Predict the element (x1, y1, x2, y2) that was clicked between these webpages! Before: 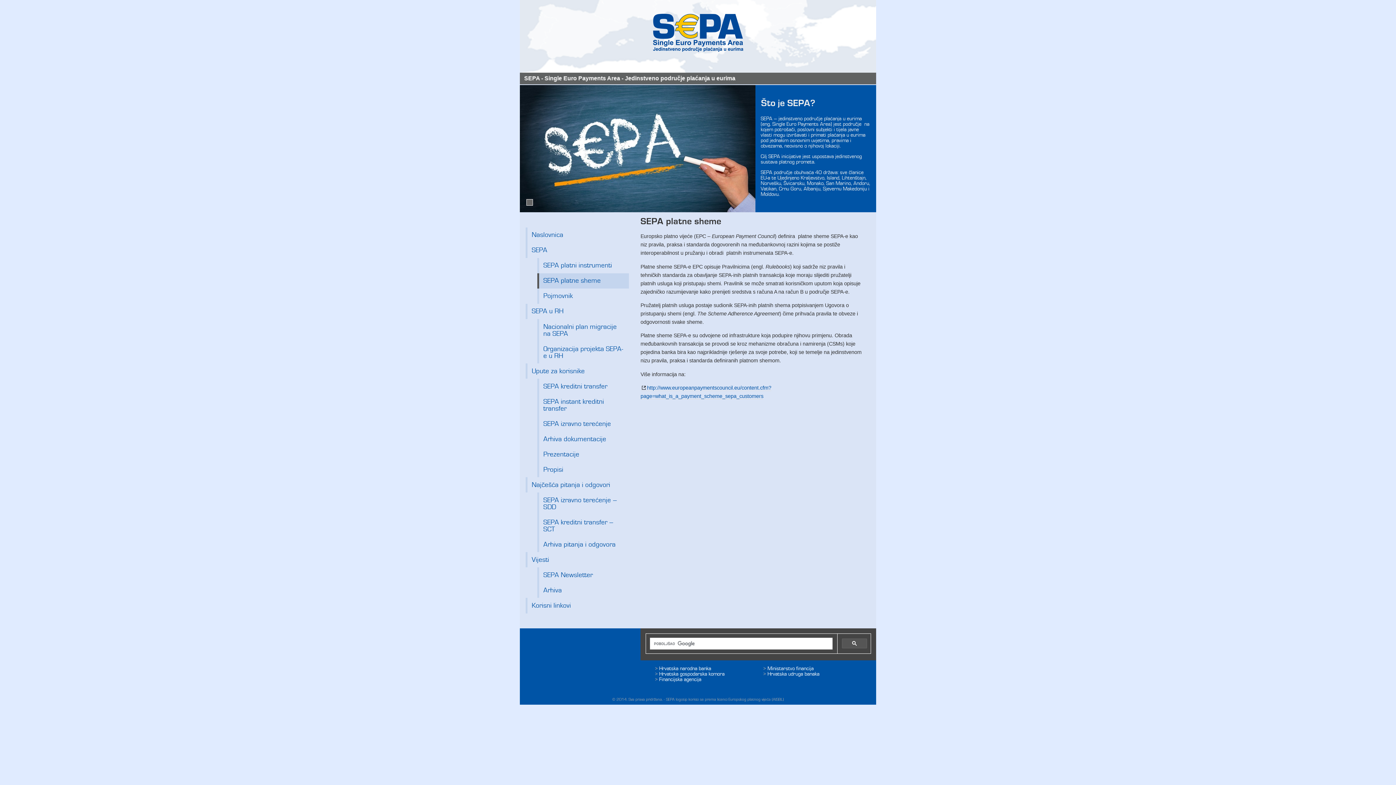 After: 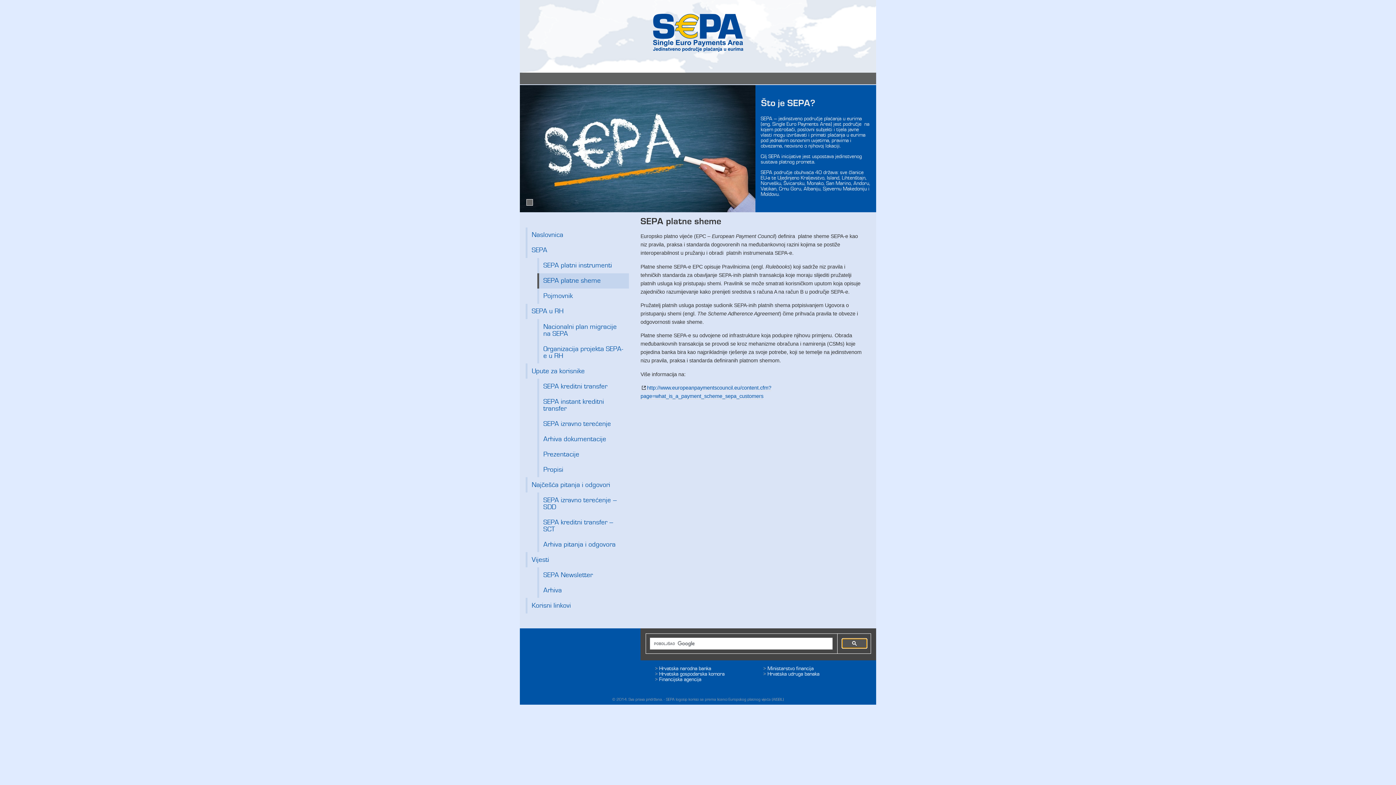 Action: bbox: (842, 639, 867, 648)